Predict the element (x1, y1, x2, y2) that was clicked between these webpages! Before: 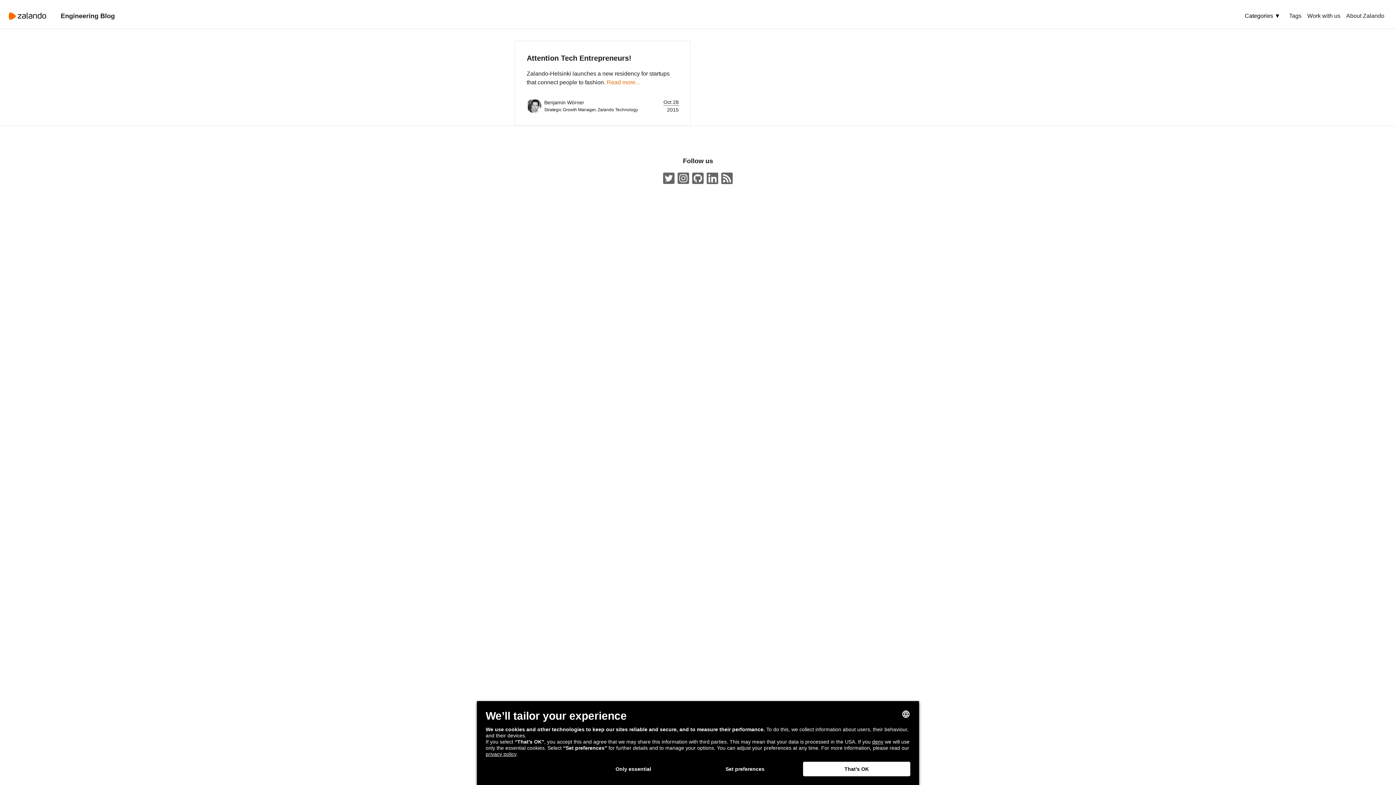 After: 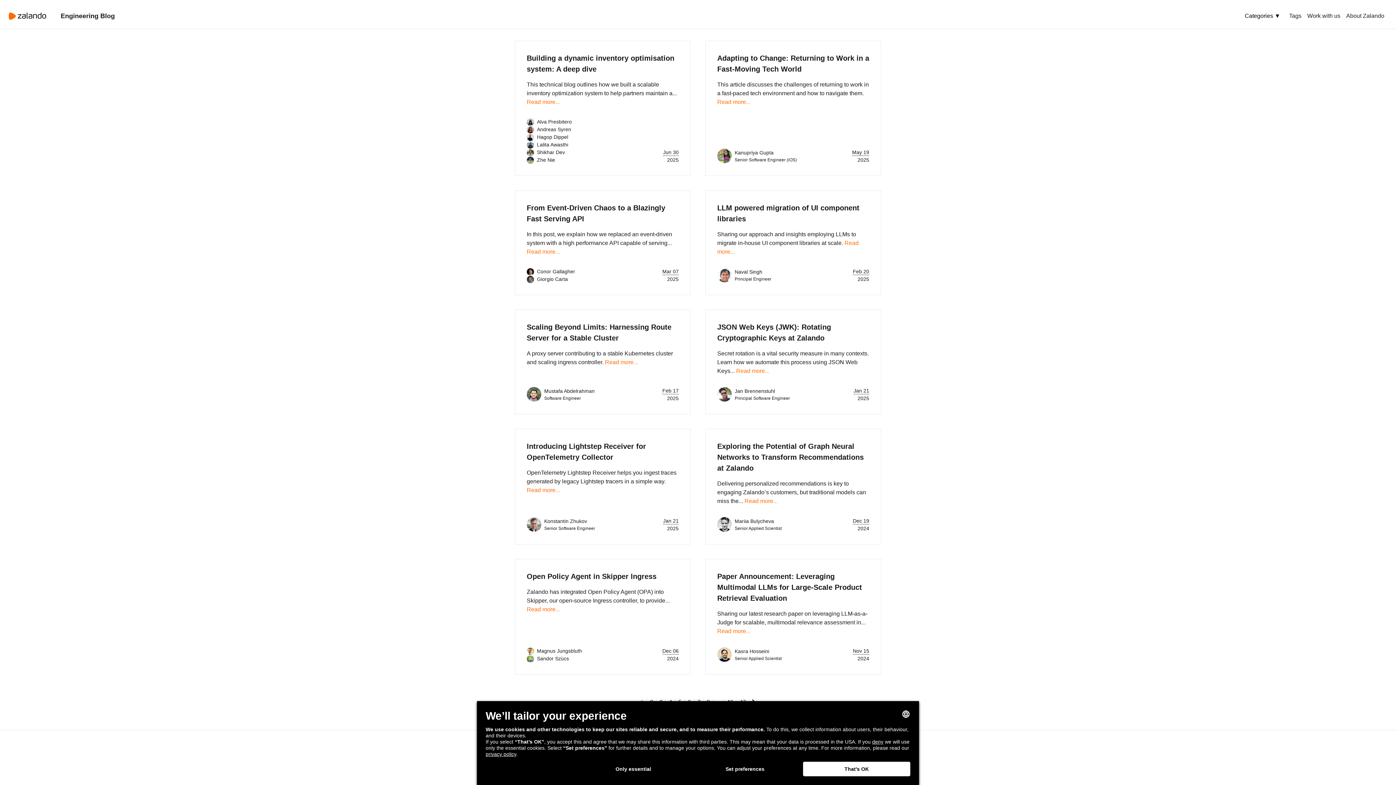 Action: bbox: (60, 11, 114, 20) label: Engineering Blog